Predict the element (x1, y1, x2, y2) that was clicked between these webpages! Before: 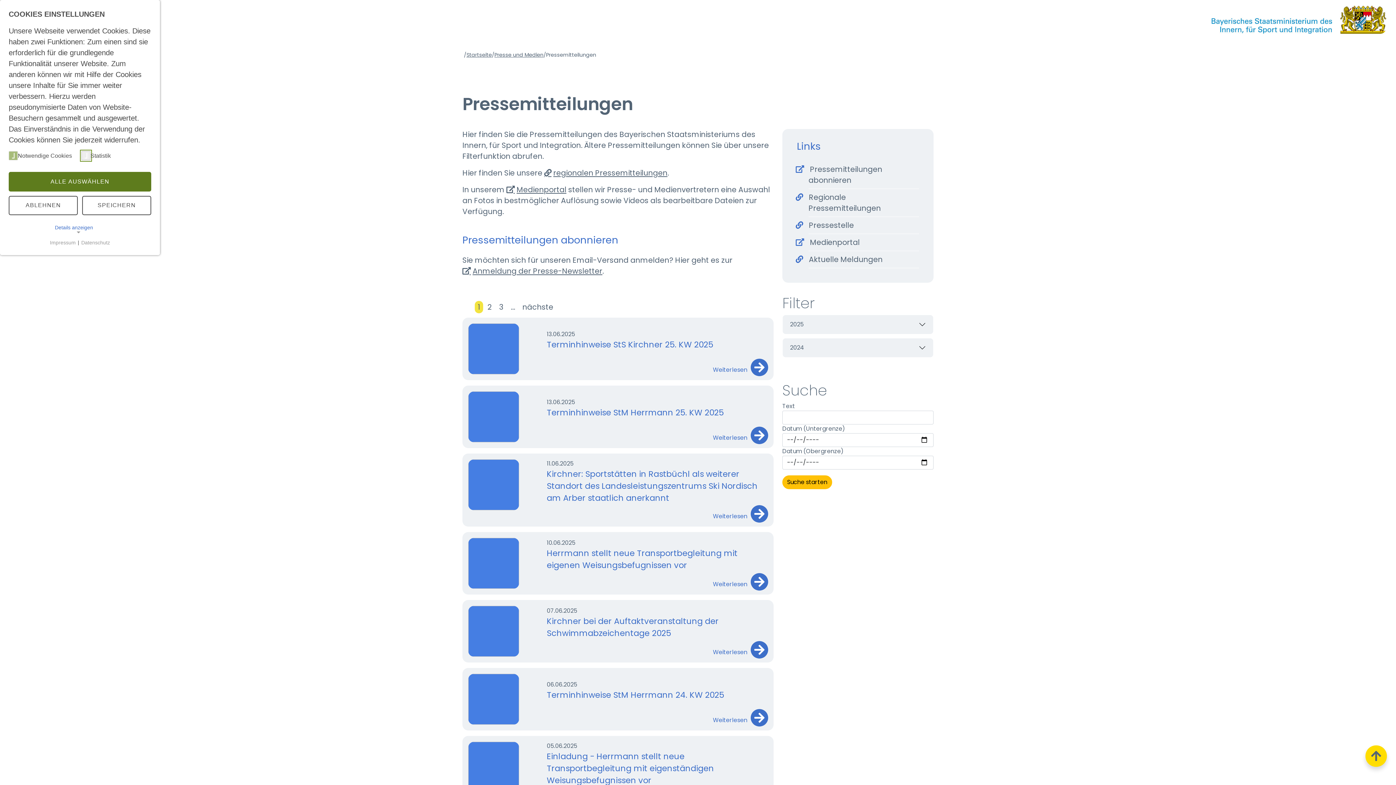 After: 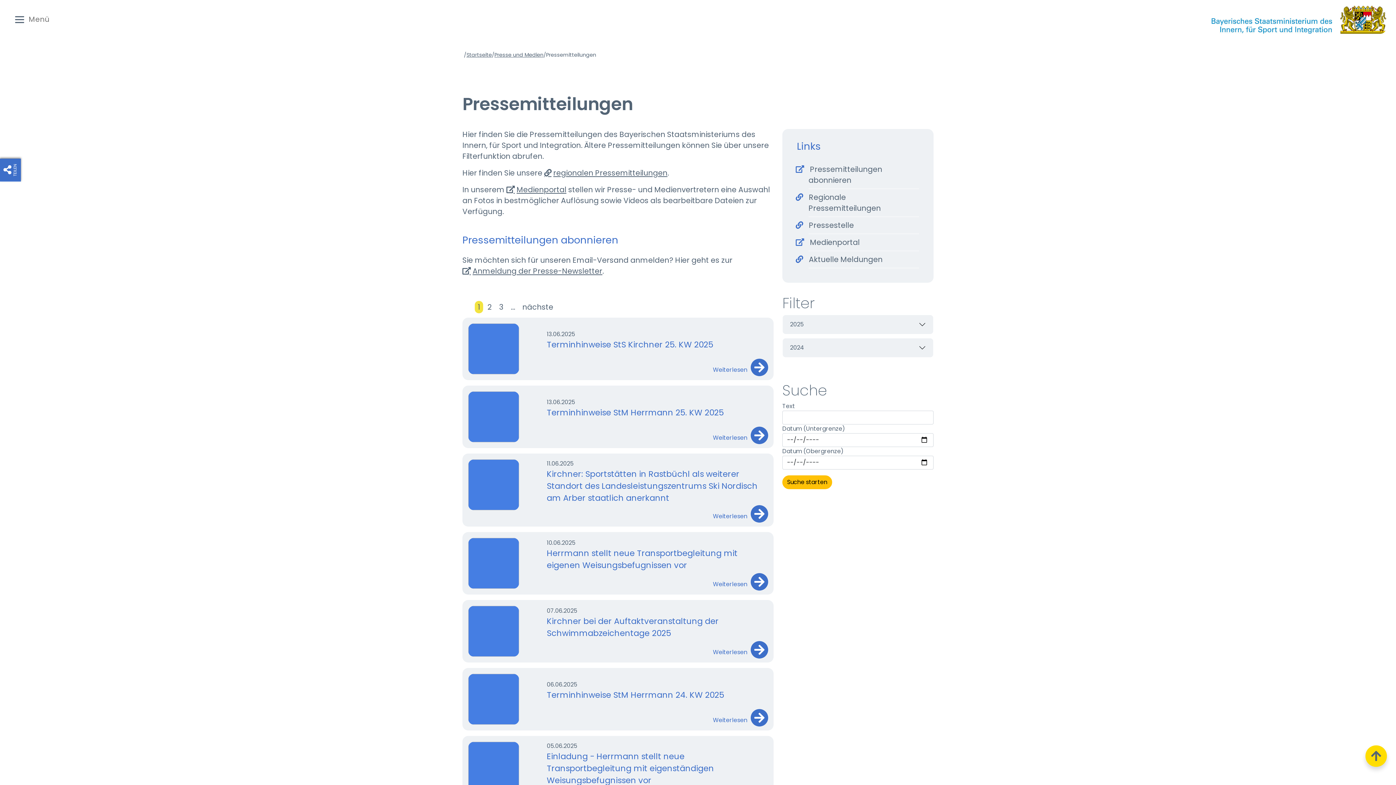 Action: bbox: (8, 172, 151, 191) label: ALLE AUSWÄHLEN